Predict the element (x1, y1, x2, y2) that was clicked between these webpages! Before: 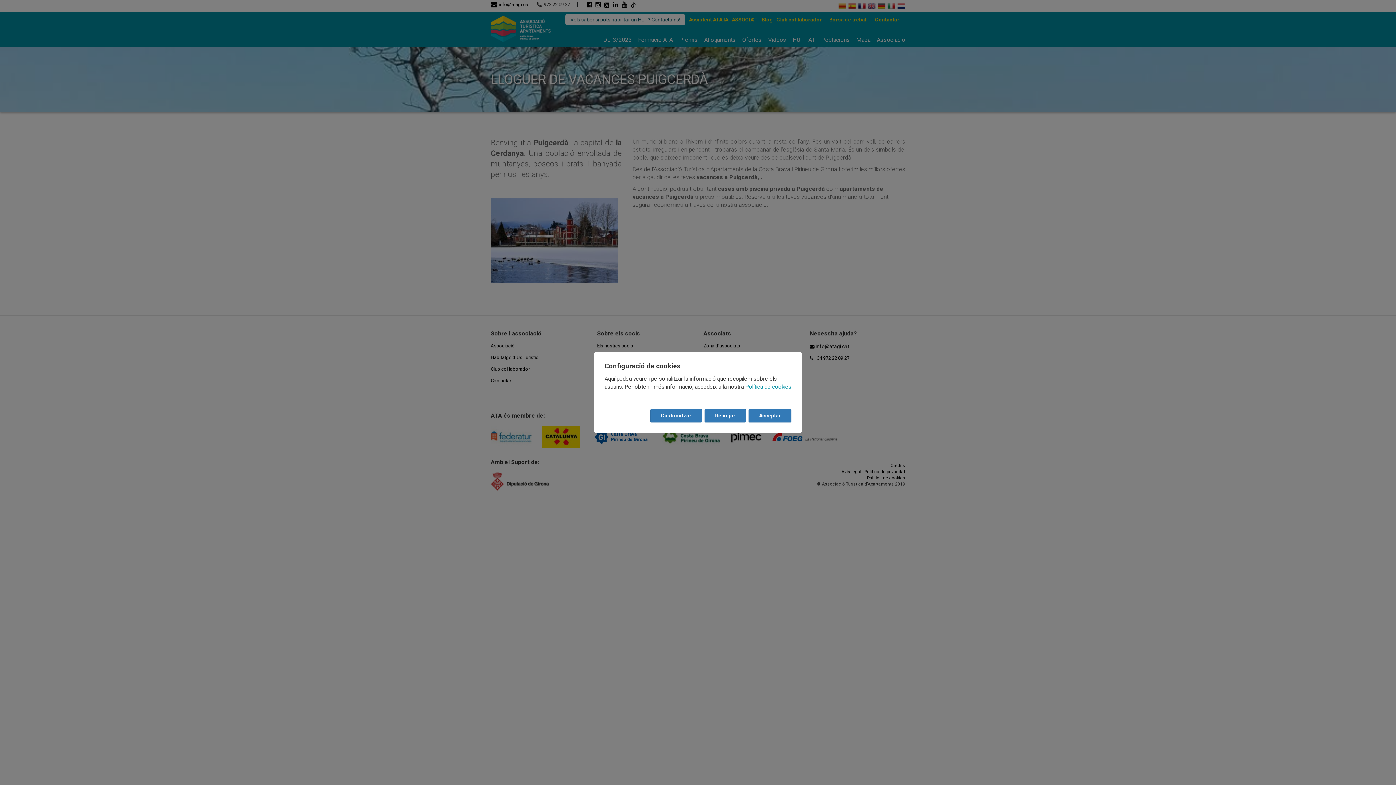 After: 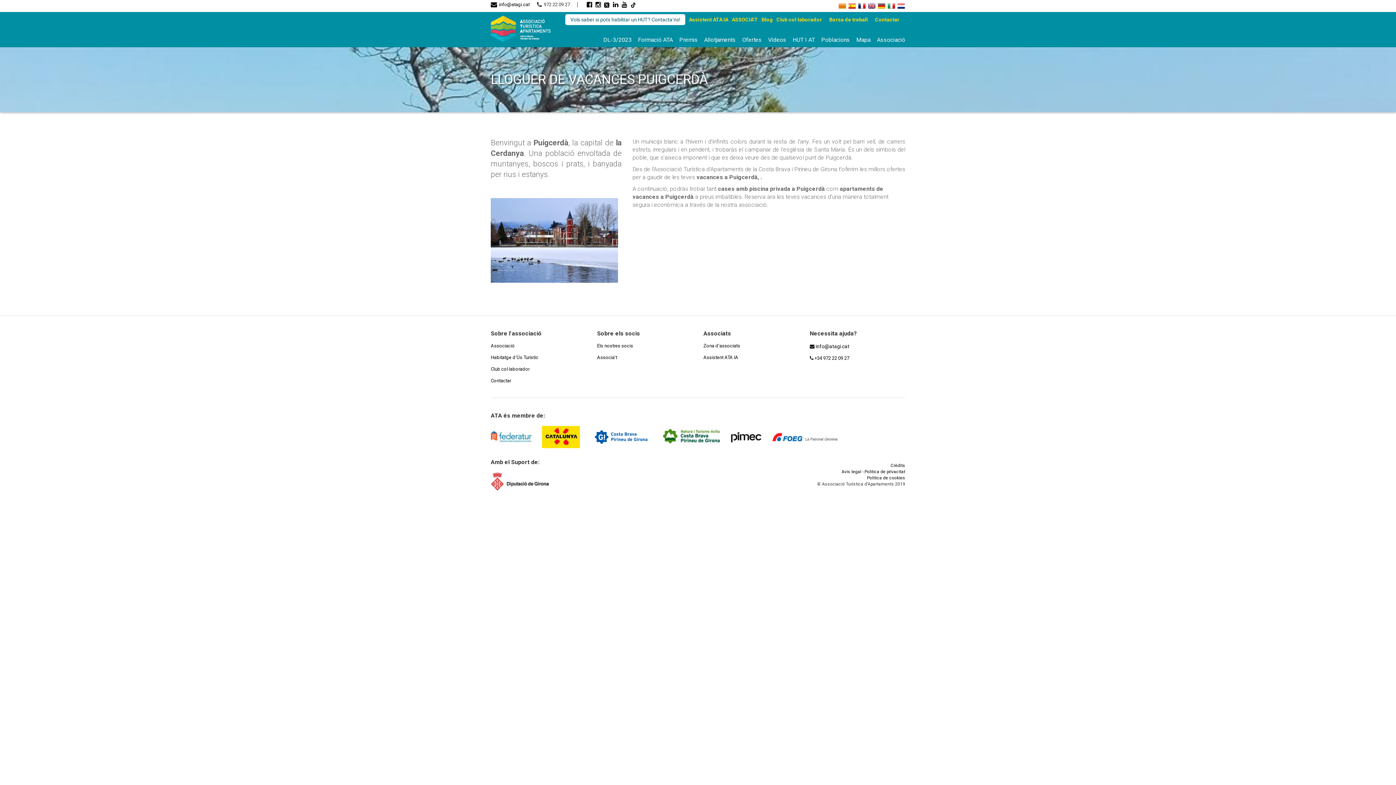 Action: label: Acceptar bbox: (748, 409, 791, 422)